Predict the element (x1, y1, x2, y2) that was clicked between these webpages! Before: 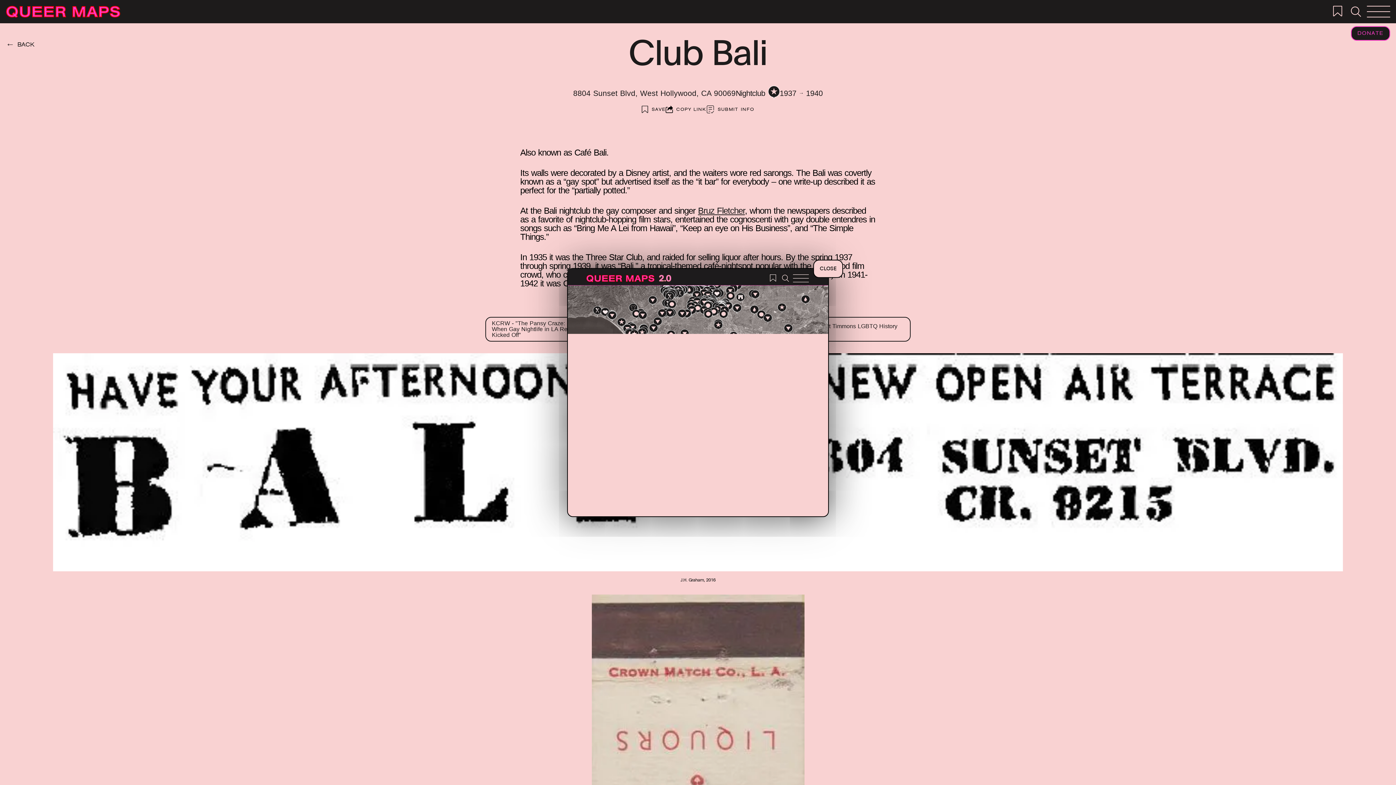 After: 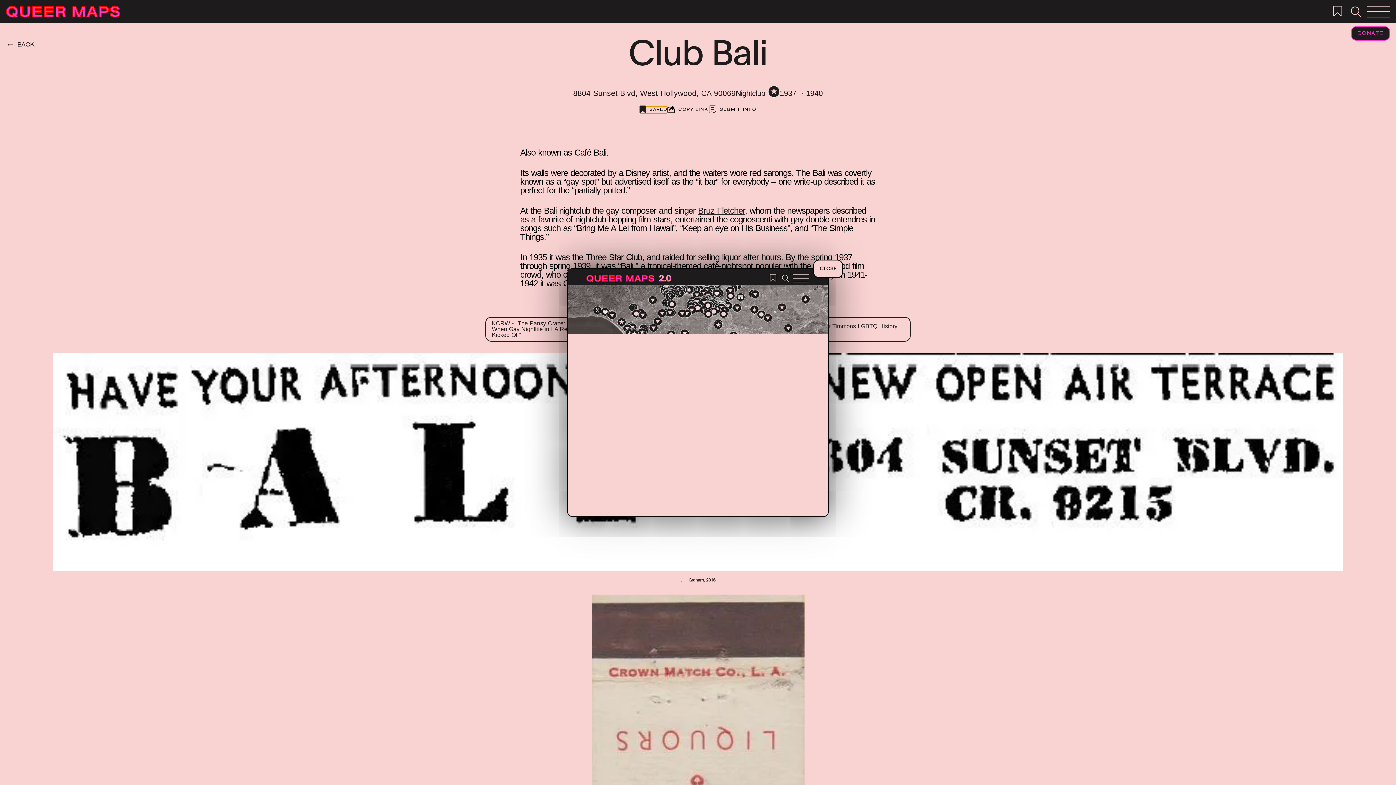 Action: label: SAVE bbox: (641, 106, 665, 113)